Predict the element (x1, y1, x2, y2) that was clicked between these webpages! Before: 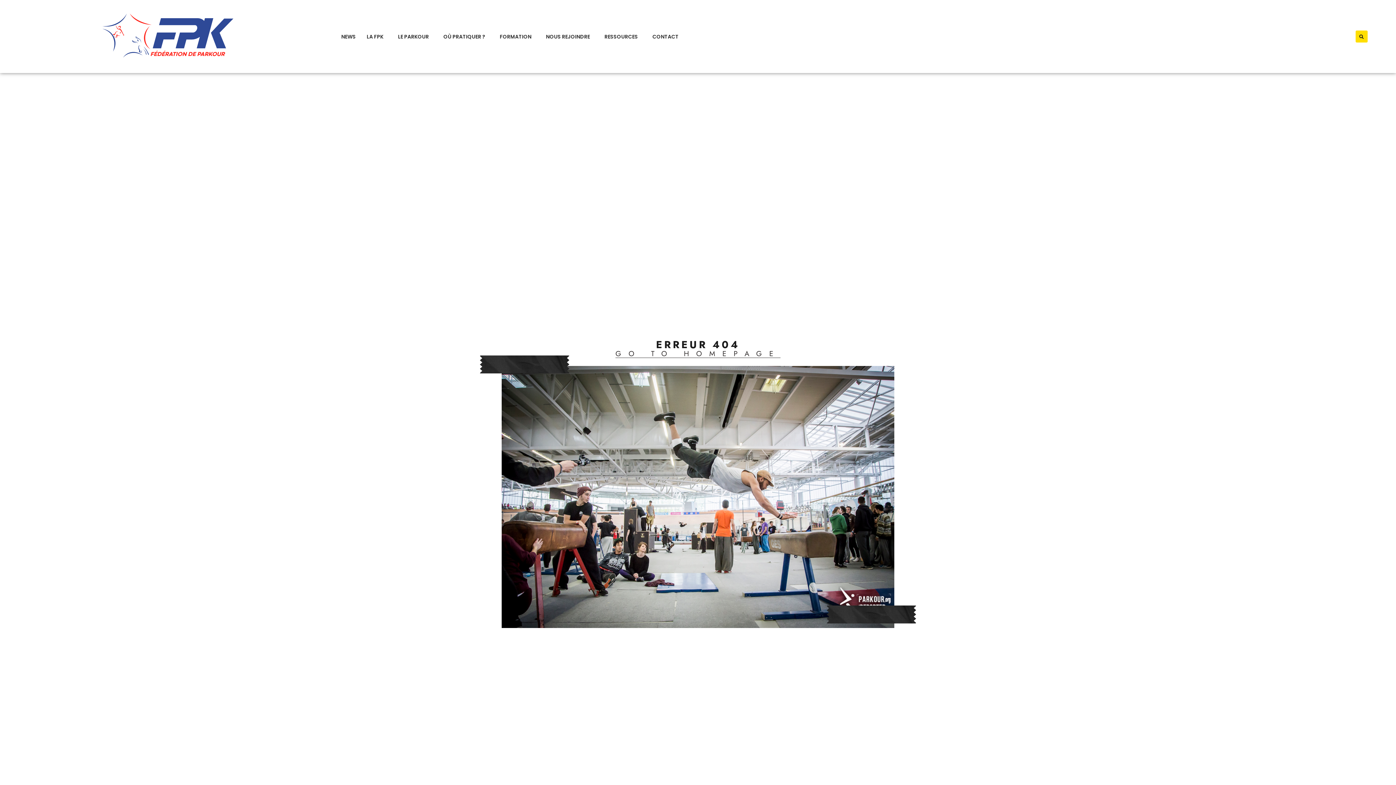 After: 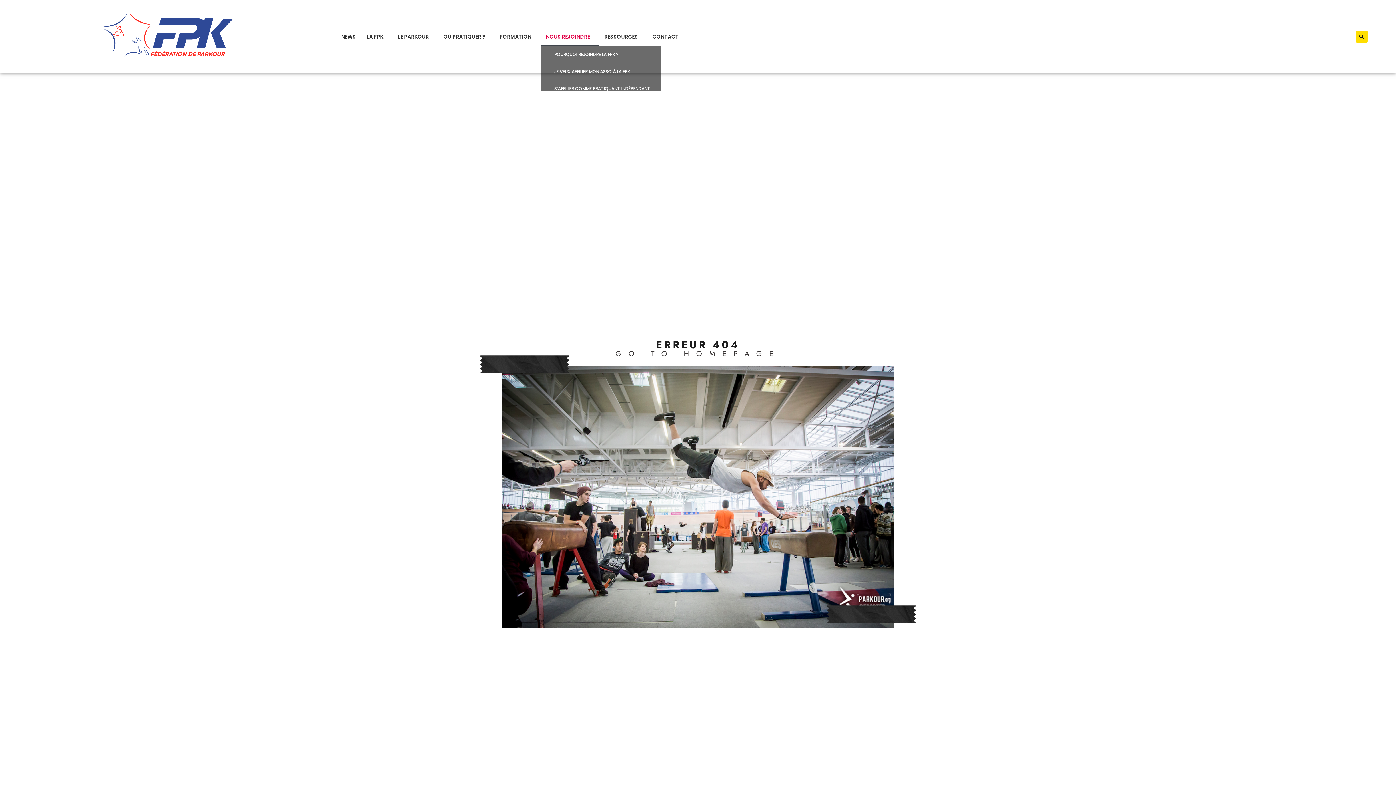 Action: label: NOUS REJOINDRE bbox: (540, 27, 599, 46)